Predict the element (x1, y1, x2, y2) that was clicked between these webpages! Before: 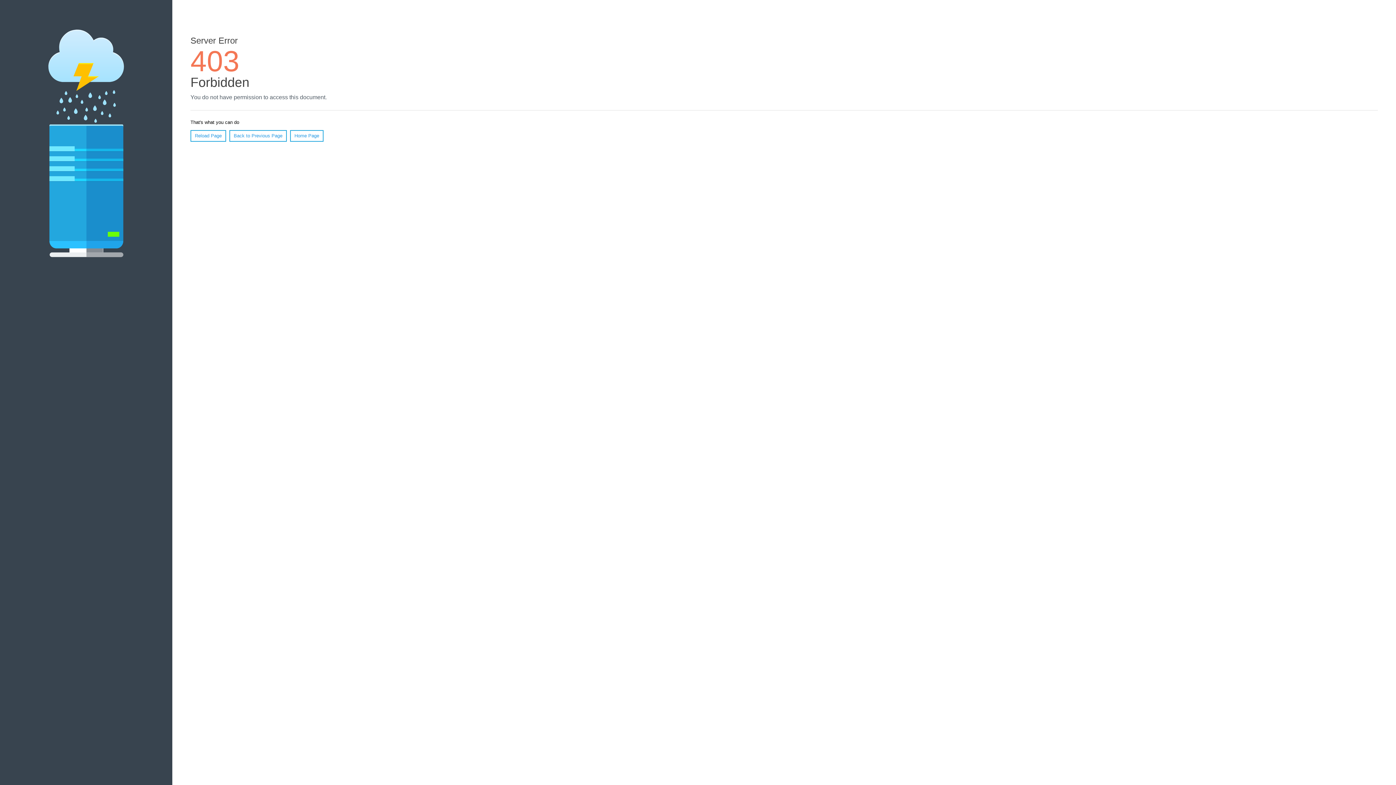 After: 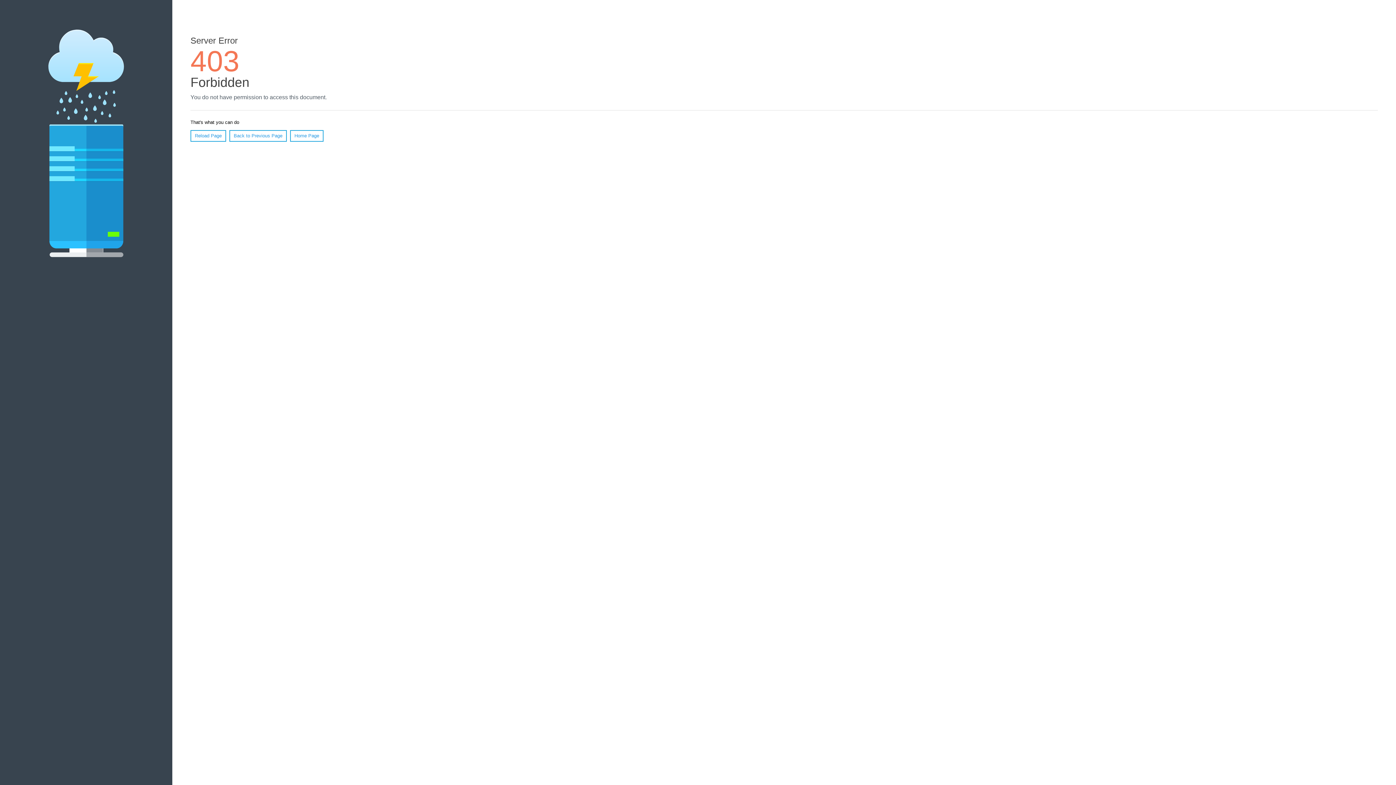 Action: label: Reload Page bbox: (190, 130, 226, 141)